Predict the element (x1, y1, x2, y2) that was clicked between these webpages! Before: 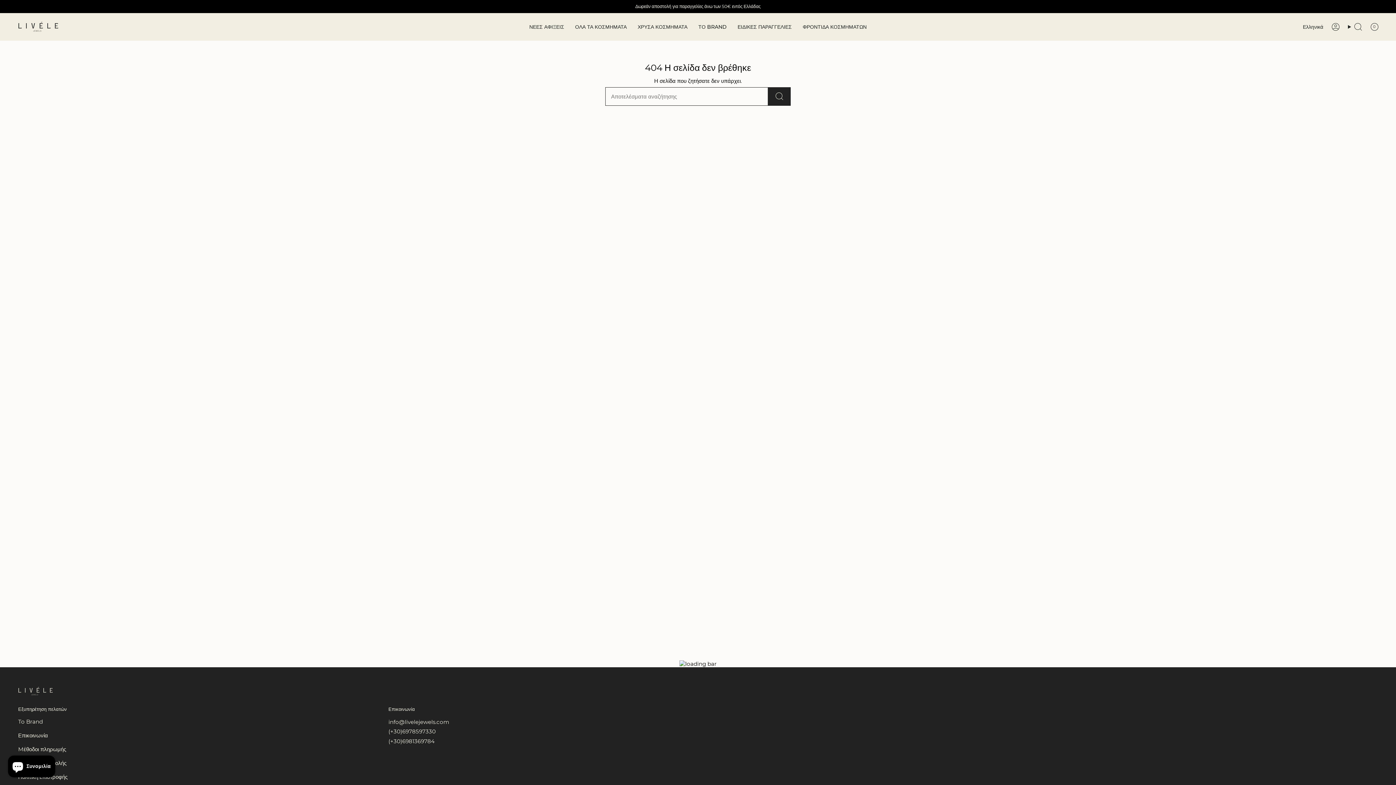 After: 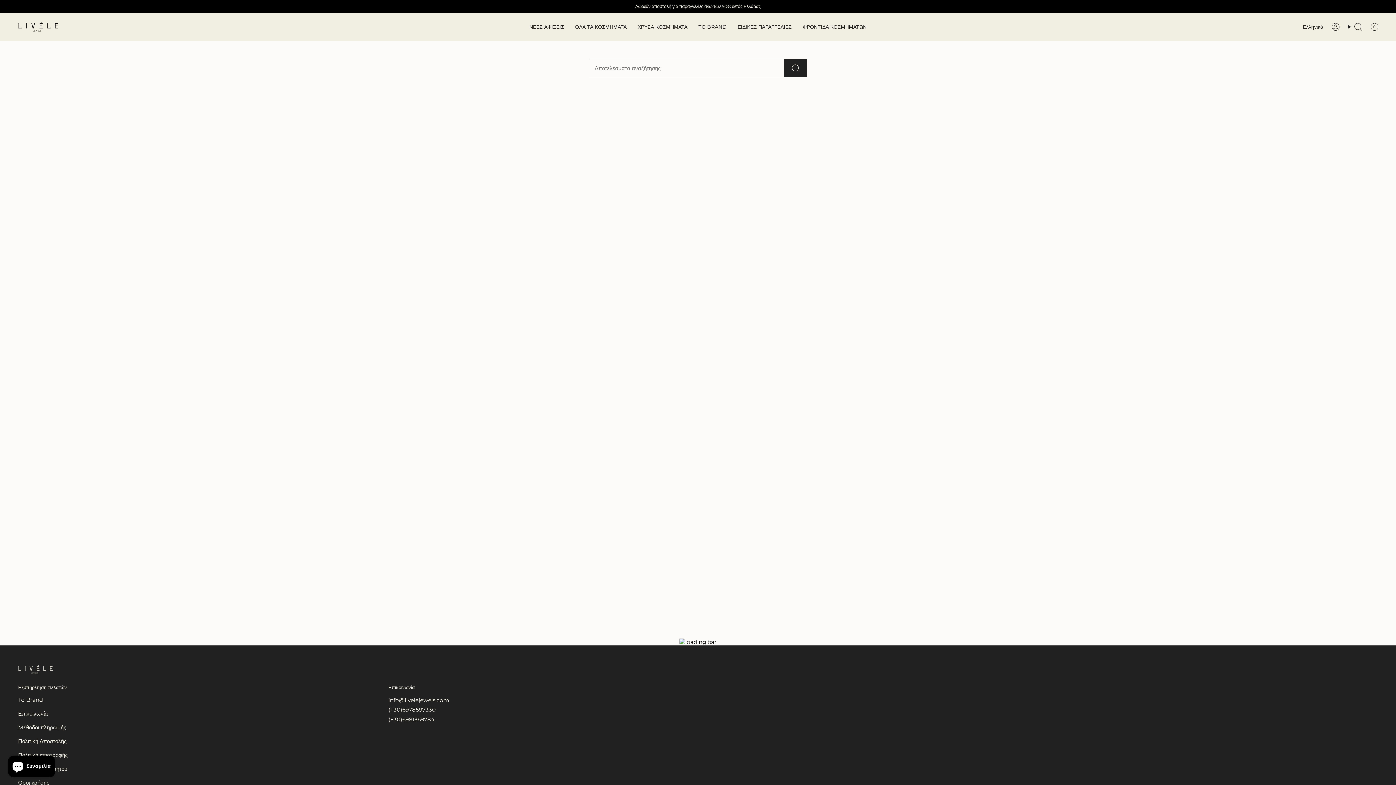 Action: bbox: (768, 87, 790, 105) label: Αναζήτηση